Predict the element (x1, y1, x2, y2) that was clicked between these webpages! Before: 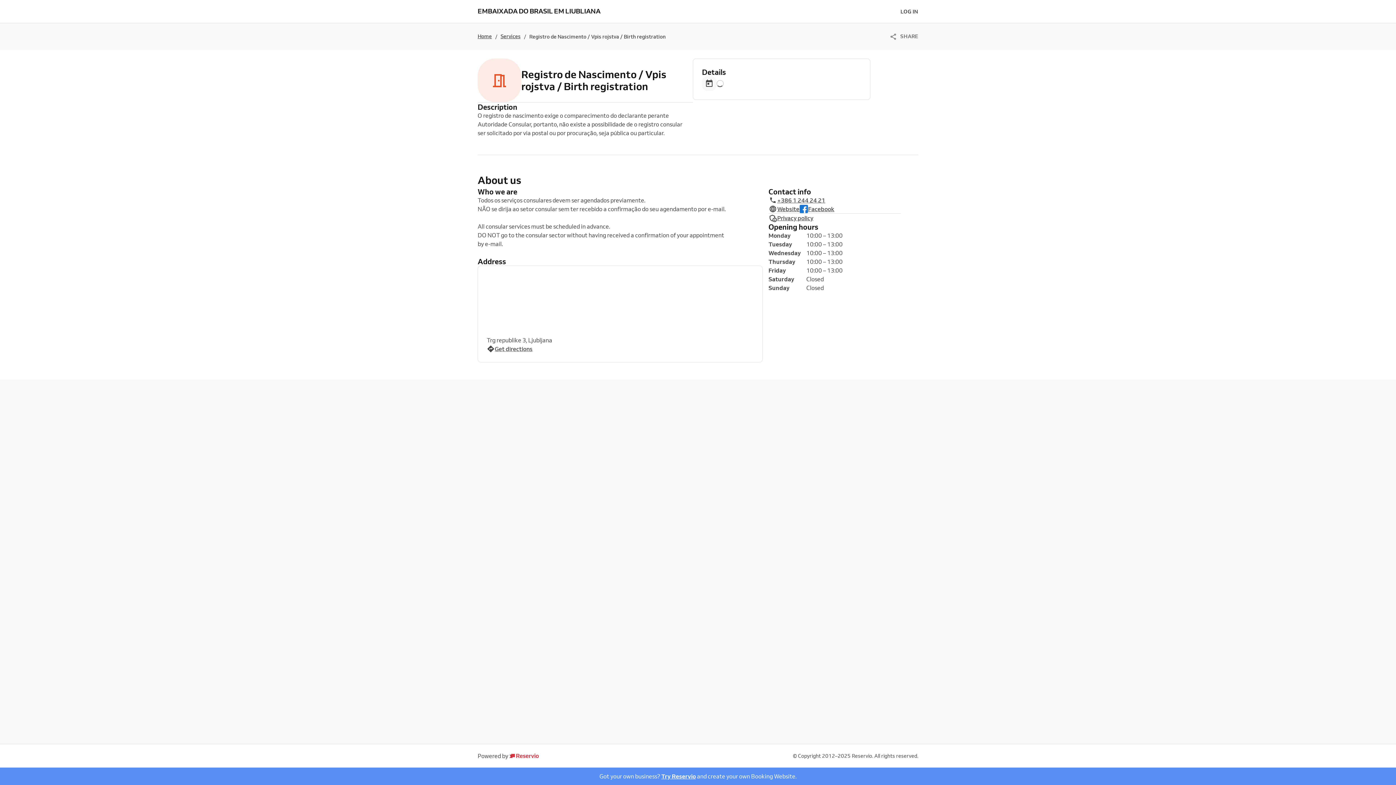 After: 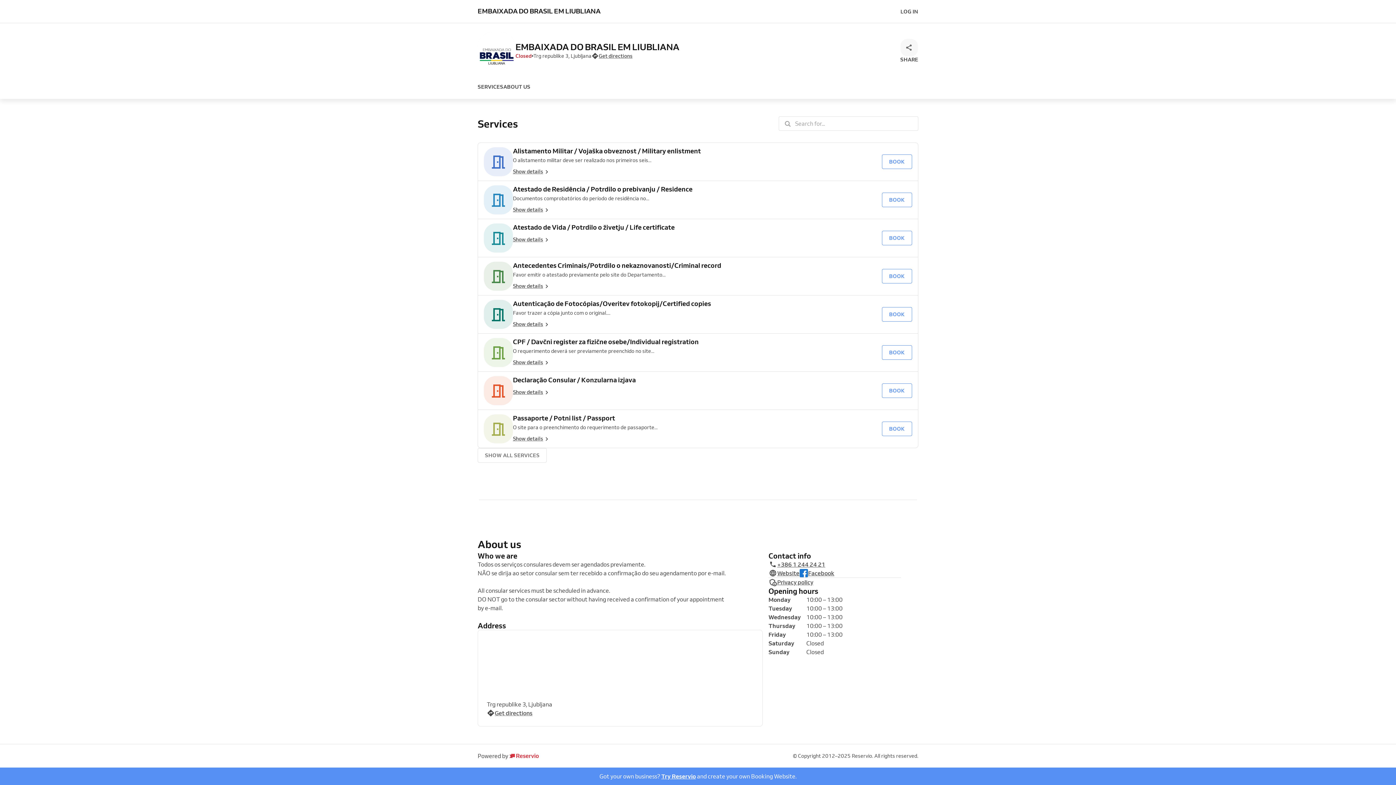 Action: bbox: (477, 7, 600, 14) label: EMBAIXADA DO BRASIL EM LIUBLIANA